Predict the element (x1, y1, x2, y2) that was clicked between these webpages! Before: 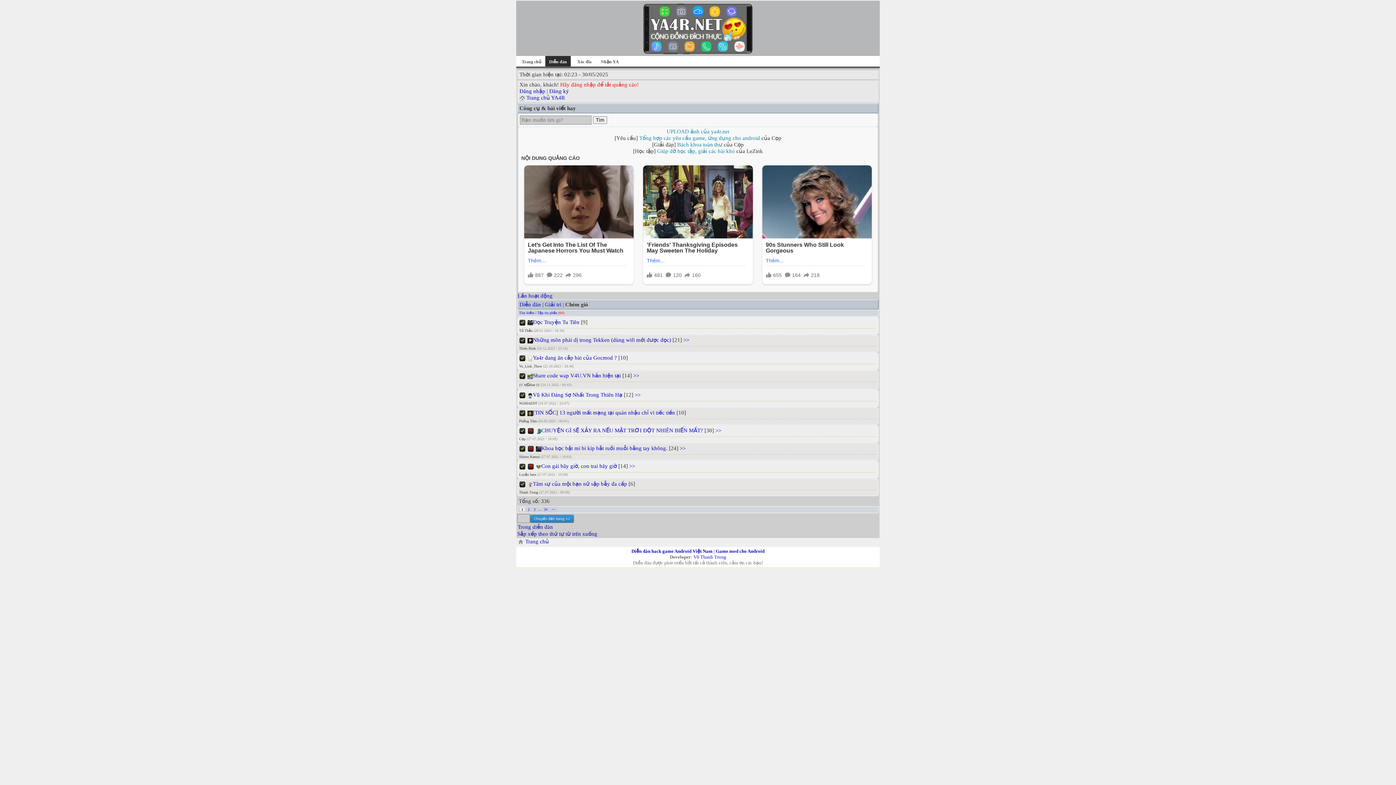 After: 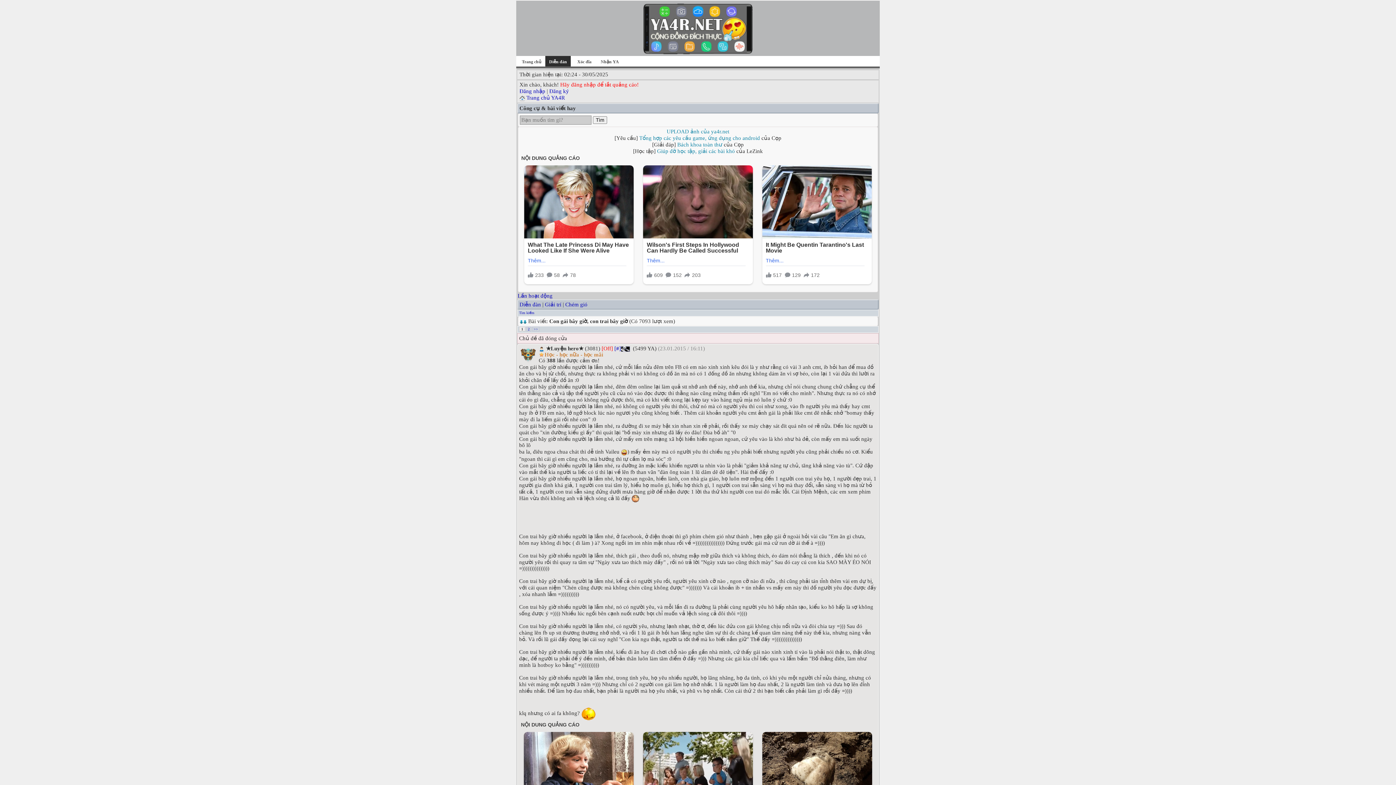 Action: label: Con gái bây giờ, con trai bây giờ bbox: (541, 463, 617, 469)